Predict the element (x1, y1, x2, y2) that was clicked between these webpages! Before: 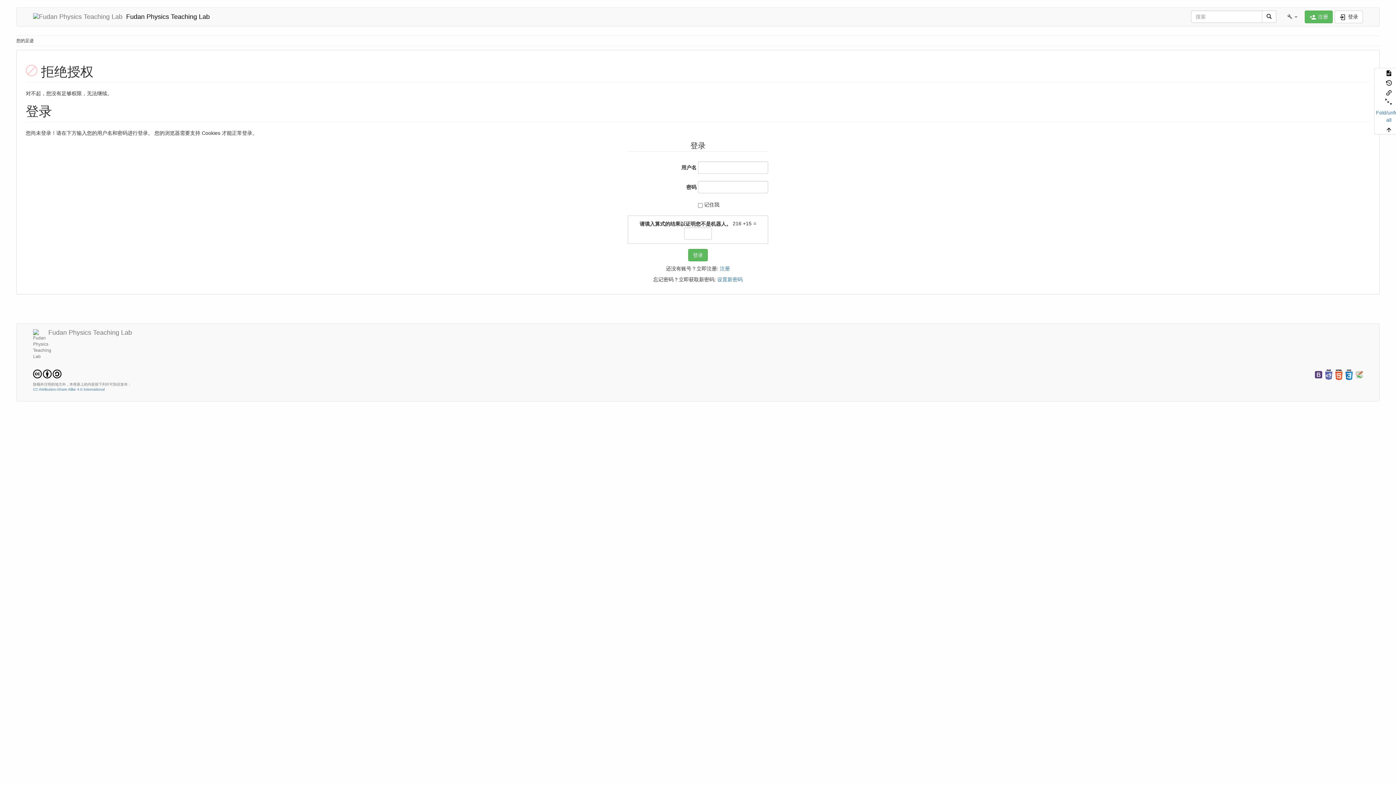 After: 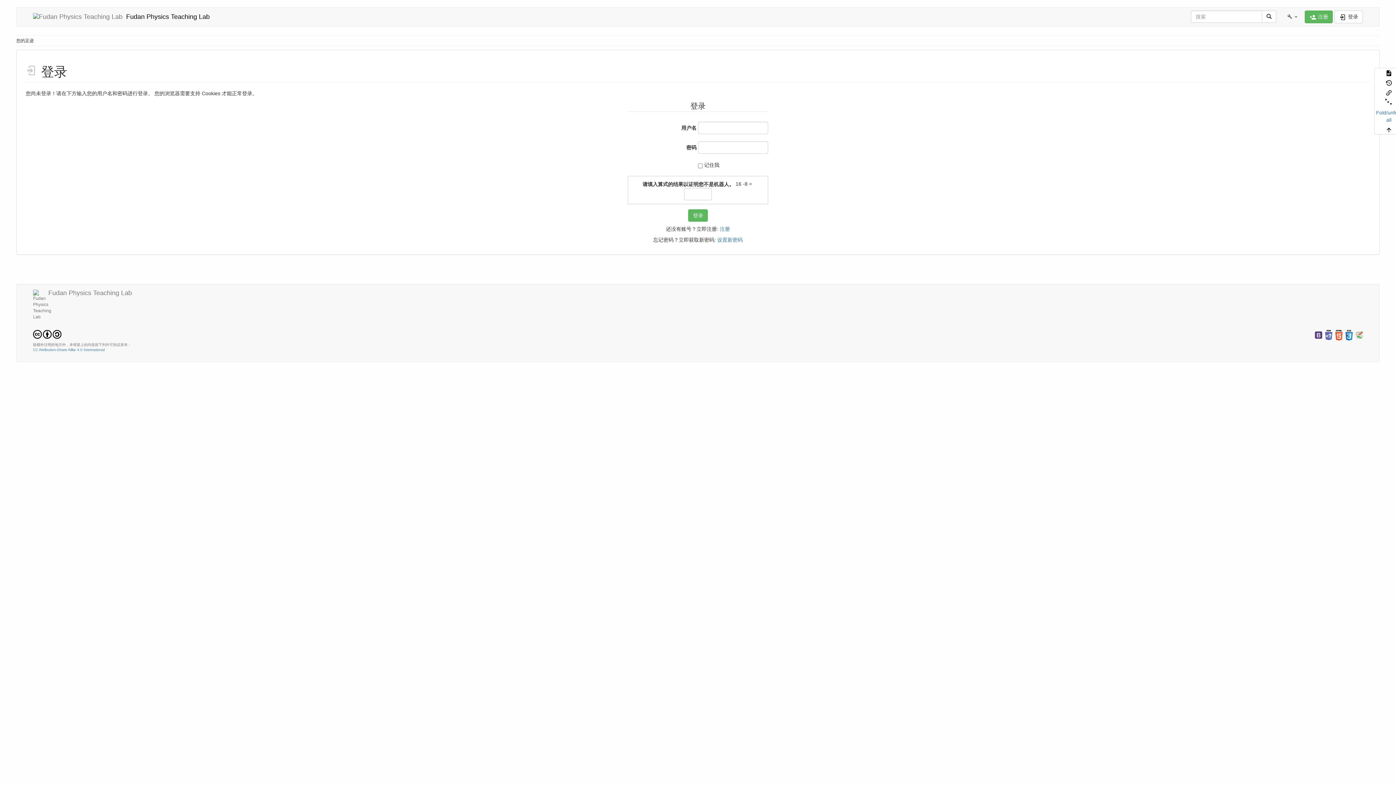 Action: bbox: (1335, 10, 1363, 23) label:  登录